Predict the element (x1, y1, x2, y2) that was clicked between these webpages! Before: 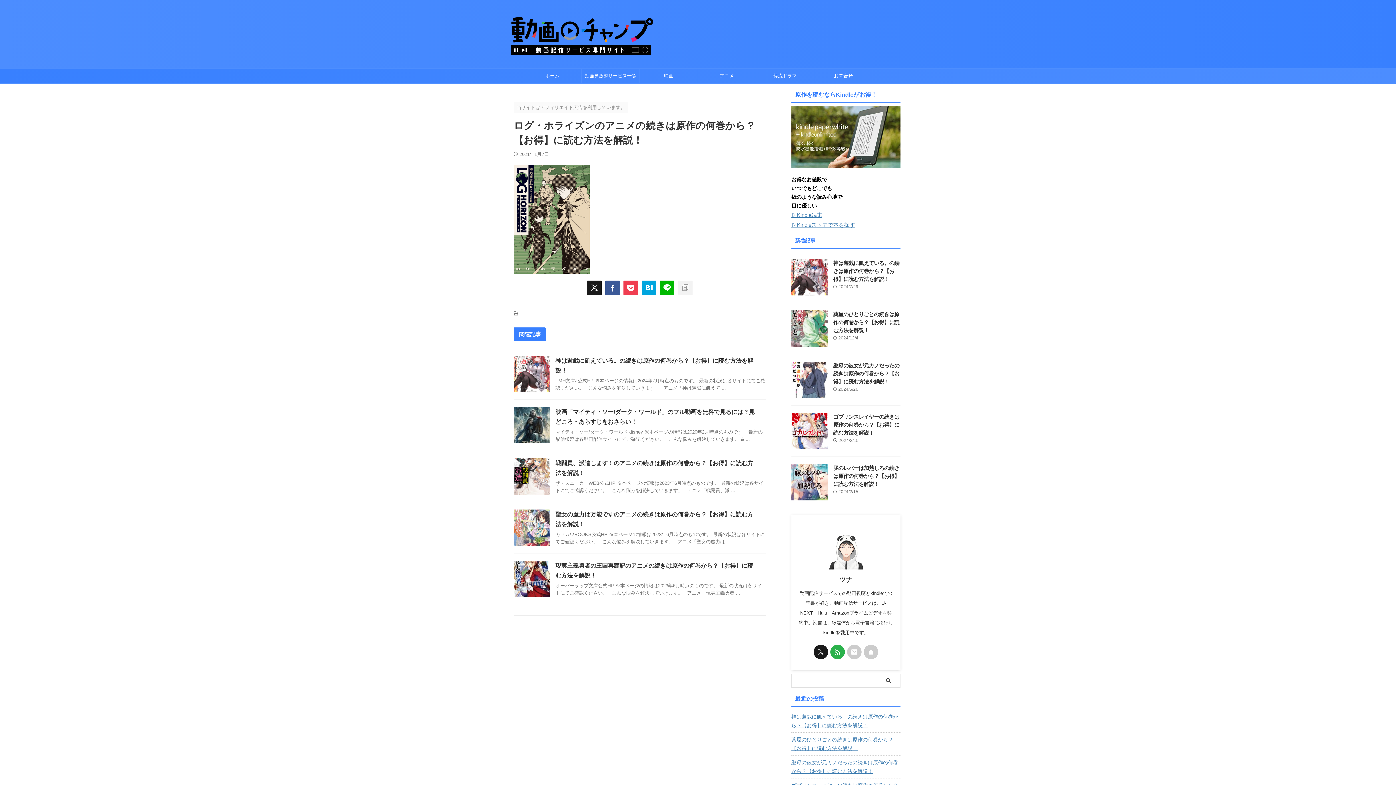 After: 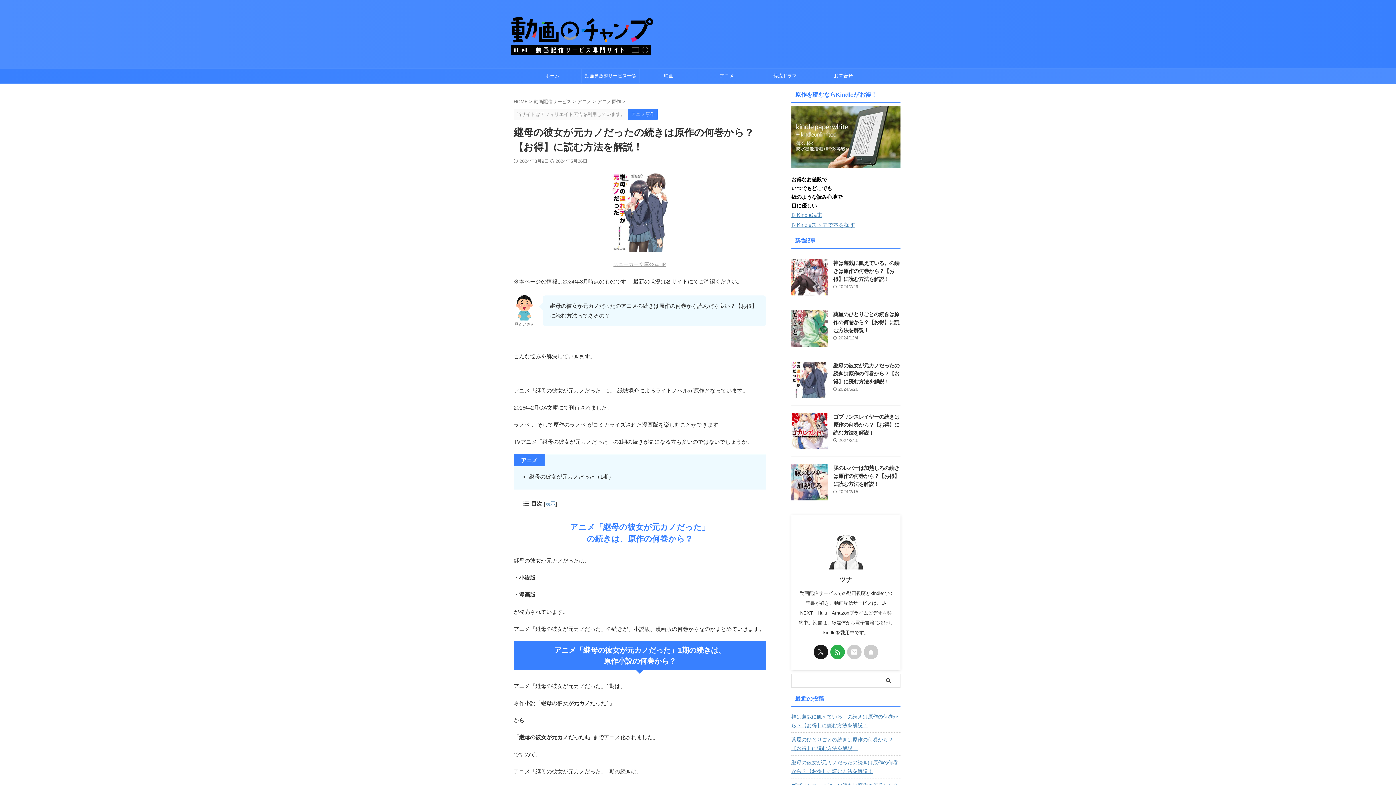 Action: bbox: (791, 391, 828, 397)